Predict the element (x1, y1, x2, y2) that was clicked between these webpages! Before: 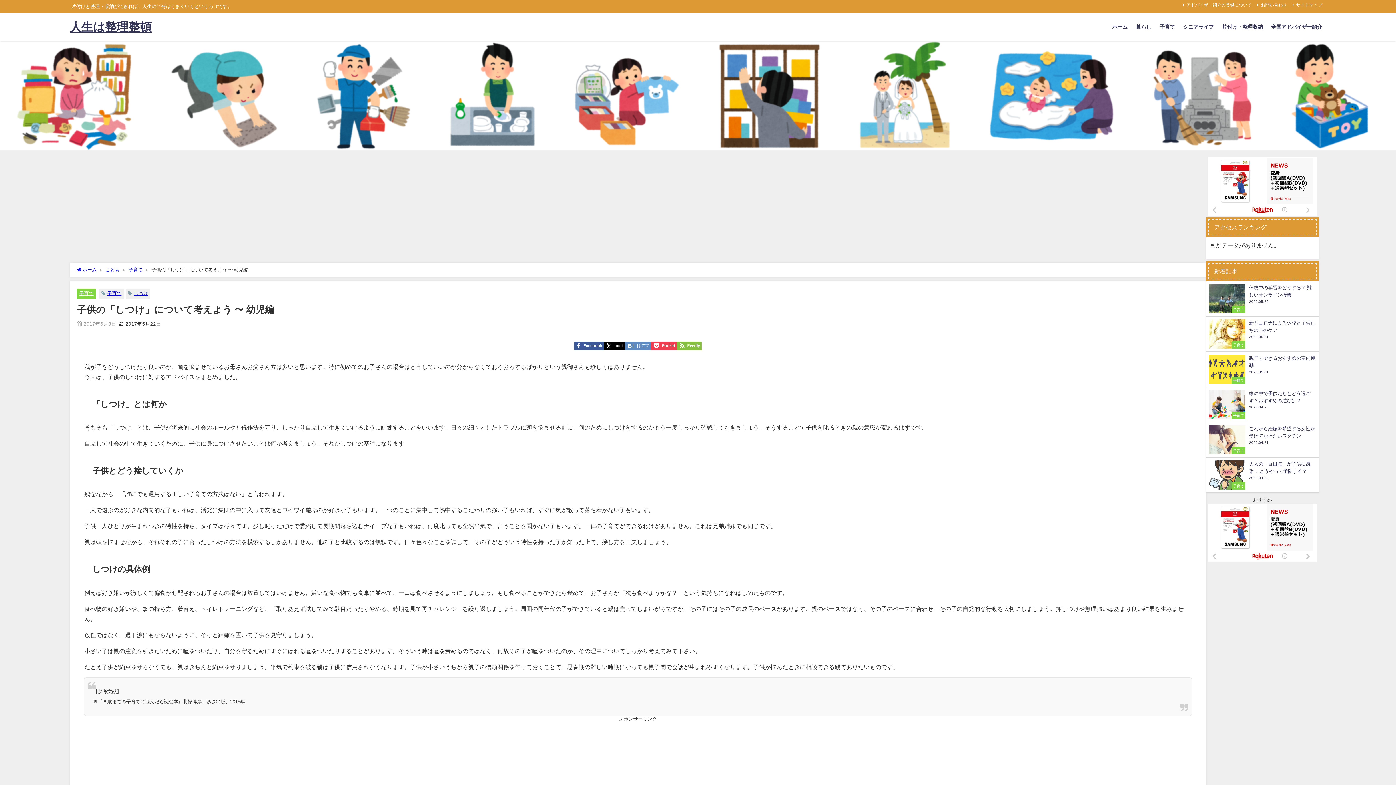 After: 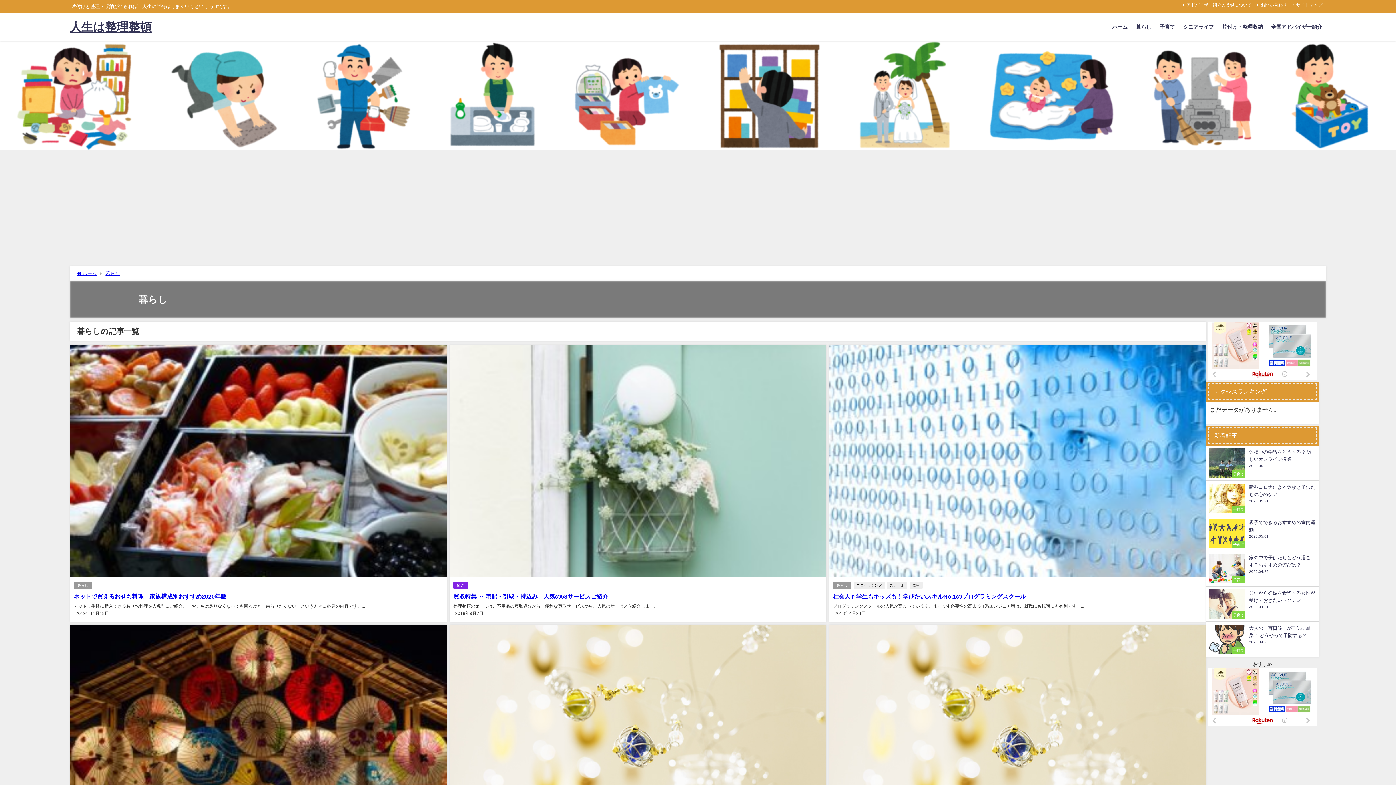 Action: bbox: (1131, 16, 1155, 37) label: 暮らし